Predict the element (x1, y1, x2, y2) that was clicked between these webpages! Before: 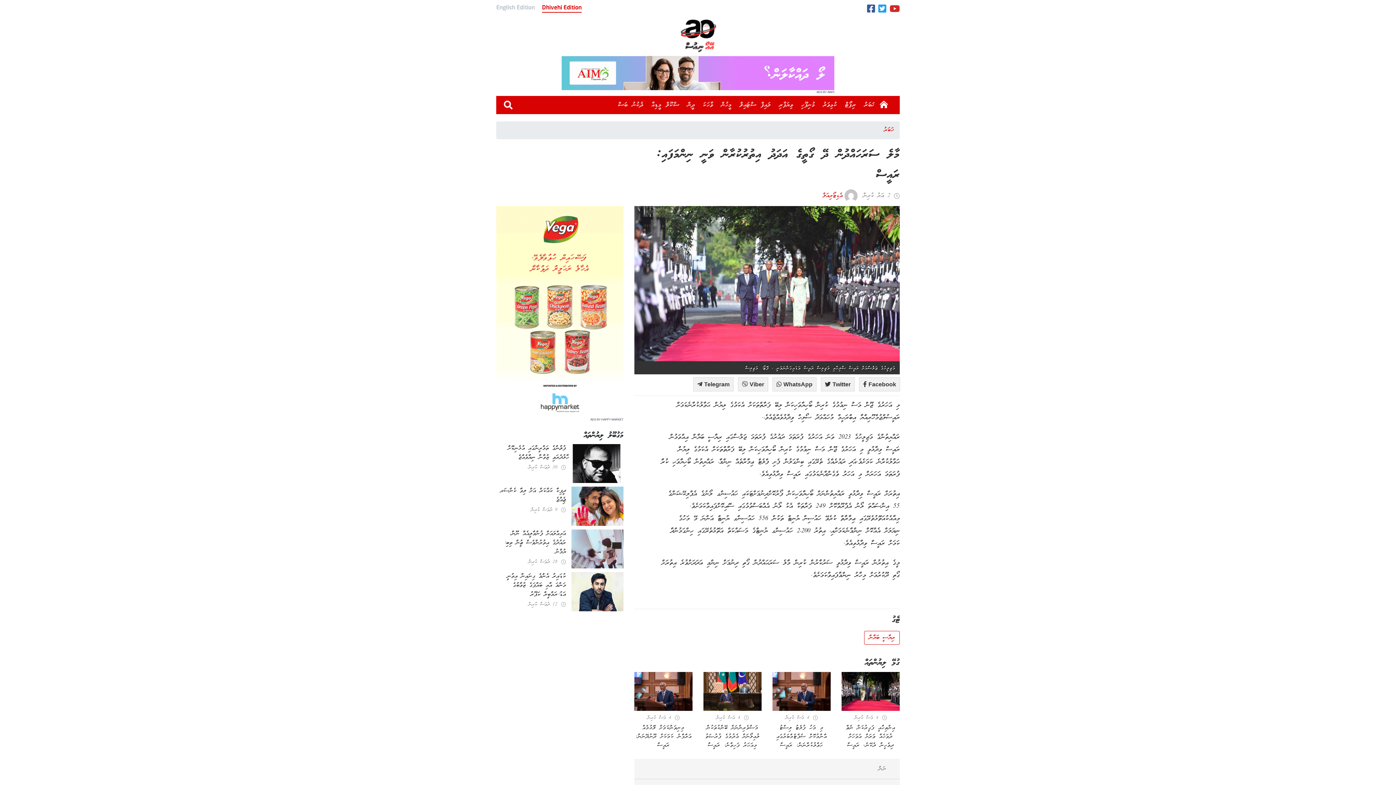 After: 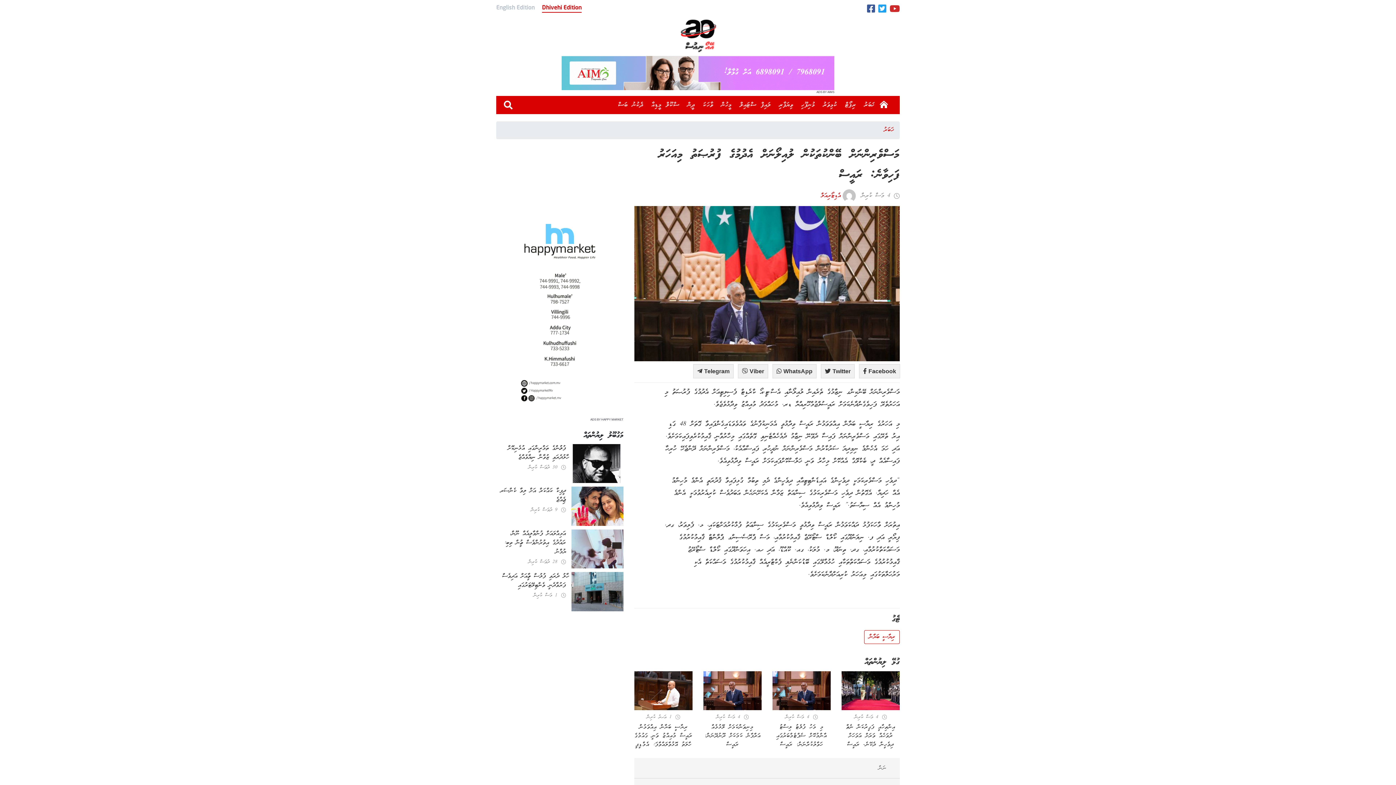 Action: label: މަސްވެރިންނަށް ބޭންކުތަކުން ލުއިލޯނަށް އެދުމުގެ ފުރުޞަތު މިއަހަރު ފަހިވާނެ: ރައީސް bbox: (705, 724, 759, 749)